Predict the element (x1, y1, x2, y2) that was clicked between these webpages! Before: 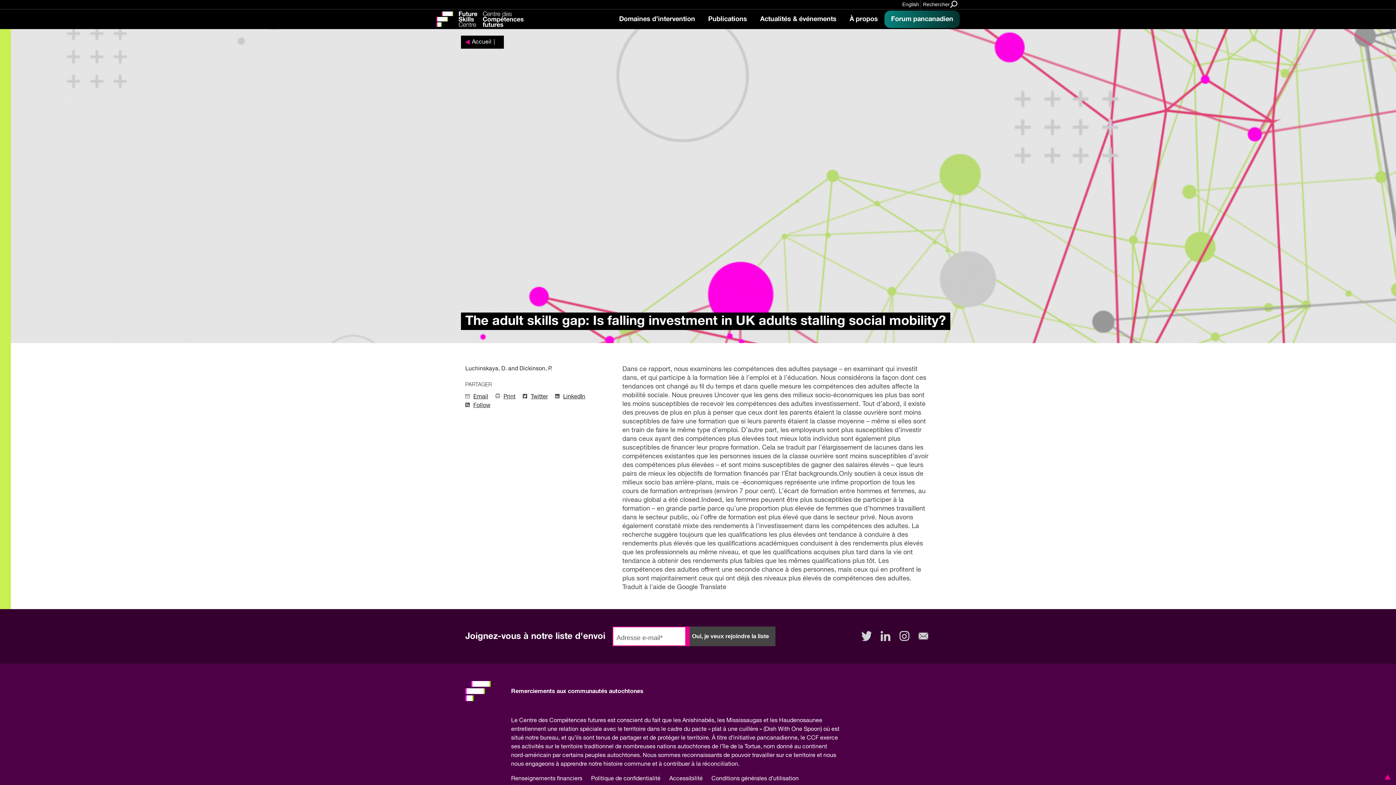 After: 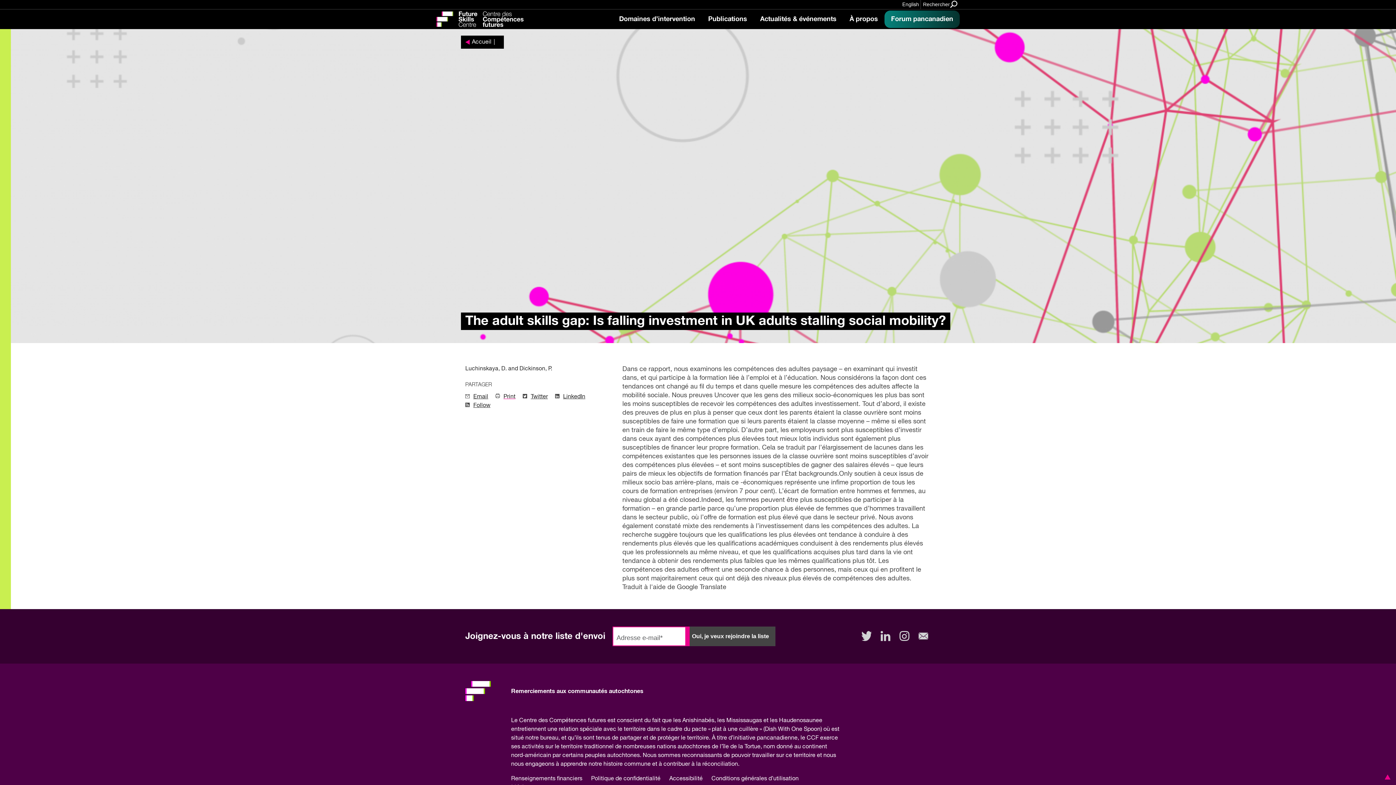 Action: label: Print bbox: (495, 392, 515, 401)